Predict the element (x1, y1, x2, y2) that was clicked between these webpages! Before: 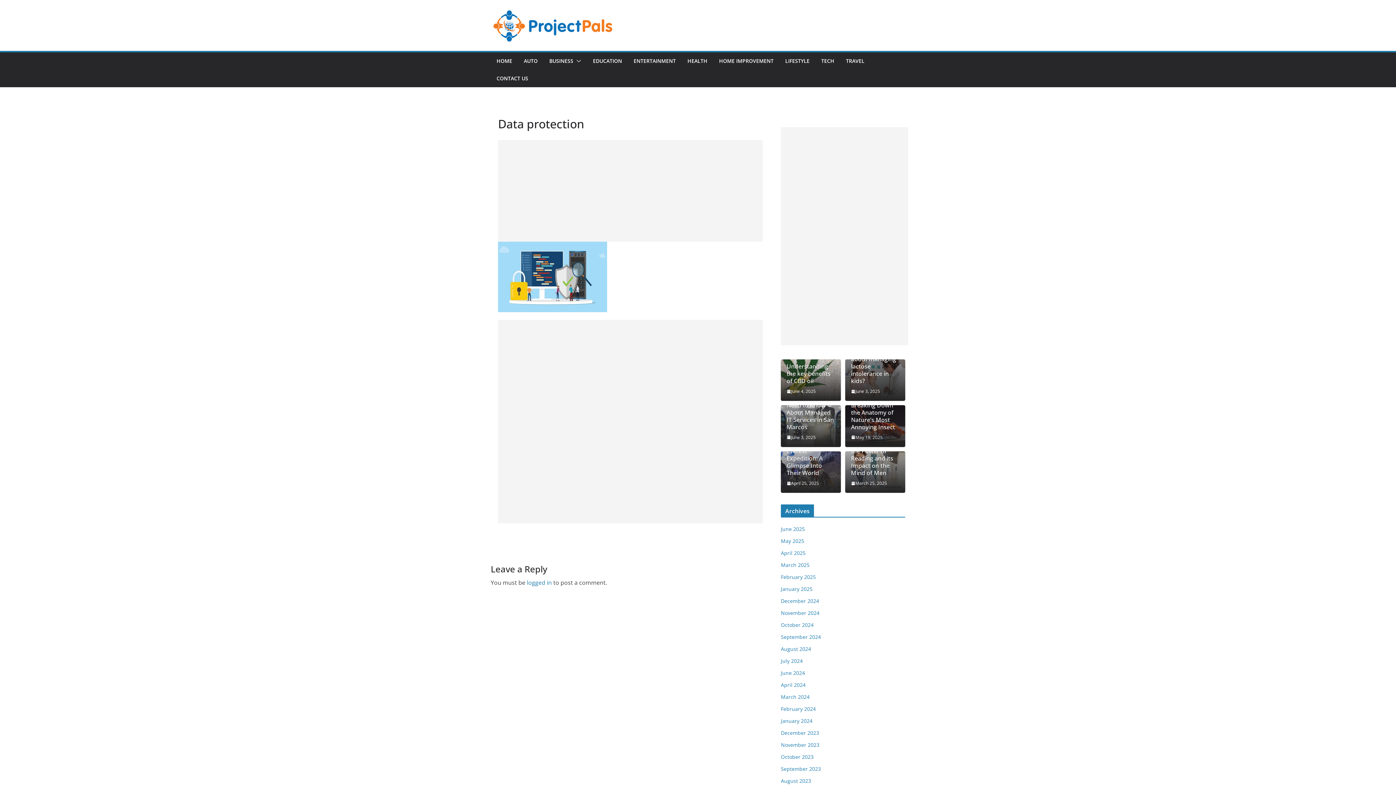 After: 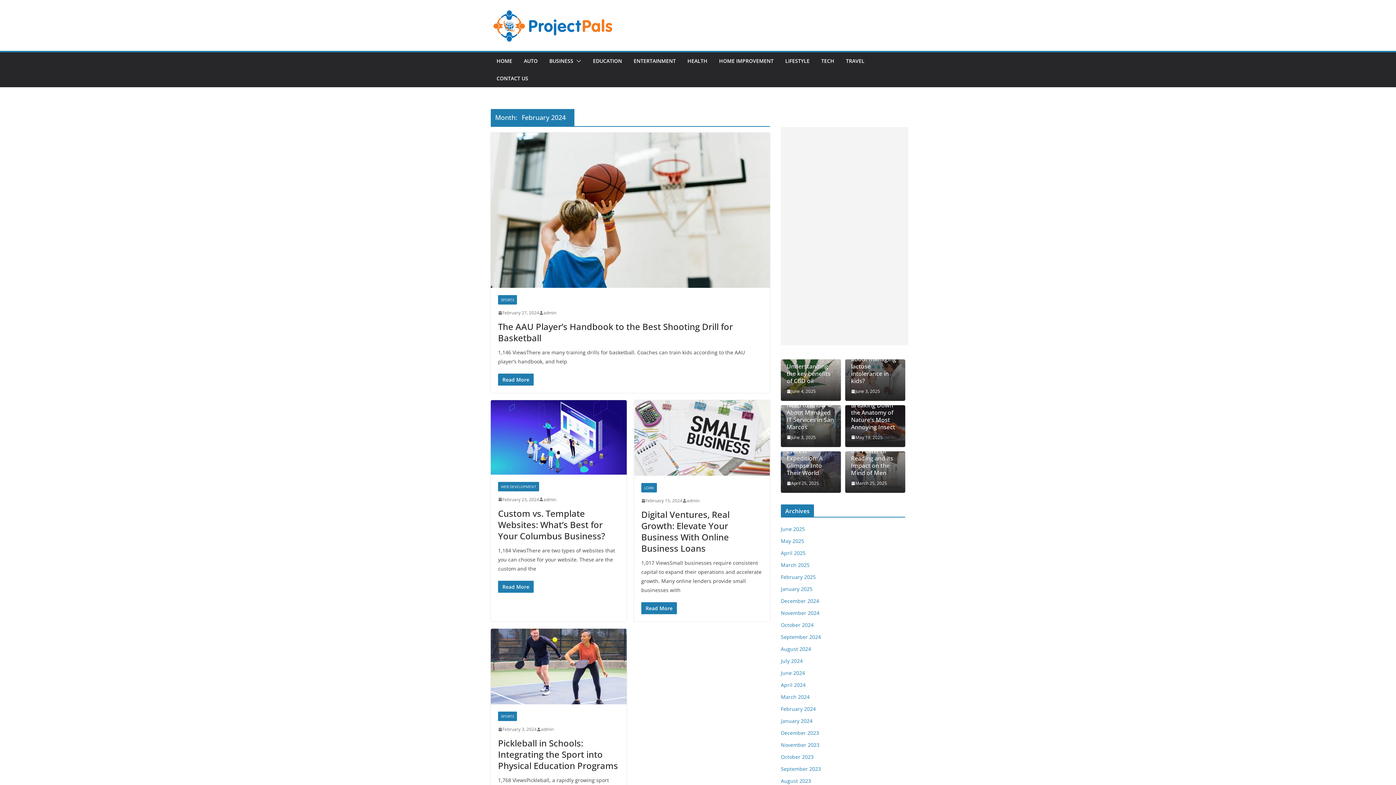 Action: label: February 2024 bbox: (781, 705, 816, 712)